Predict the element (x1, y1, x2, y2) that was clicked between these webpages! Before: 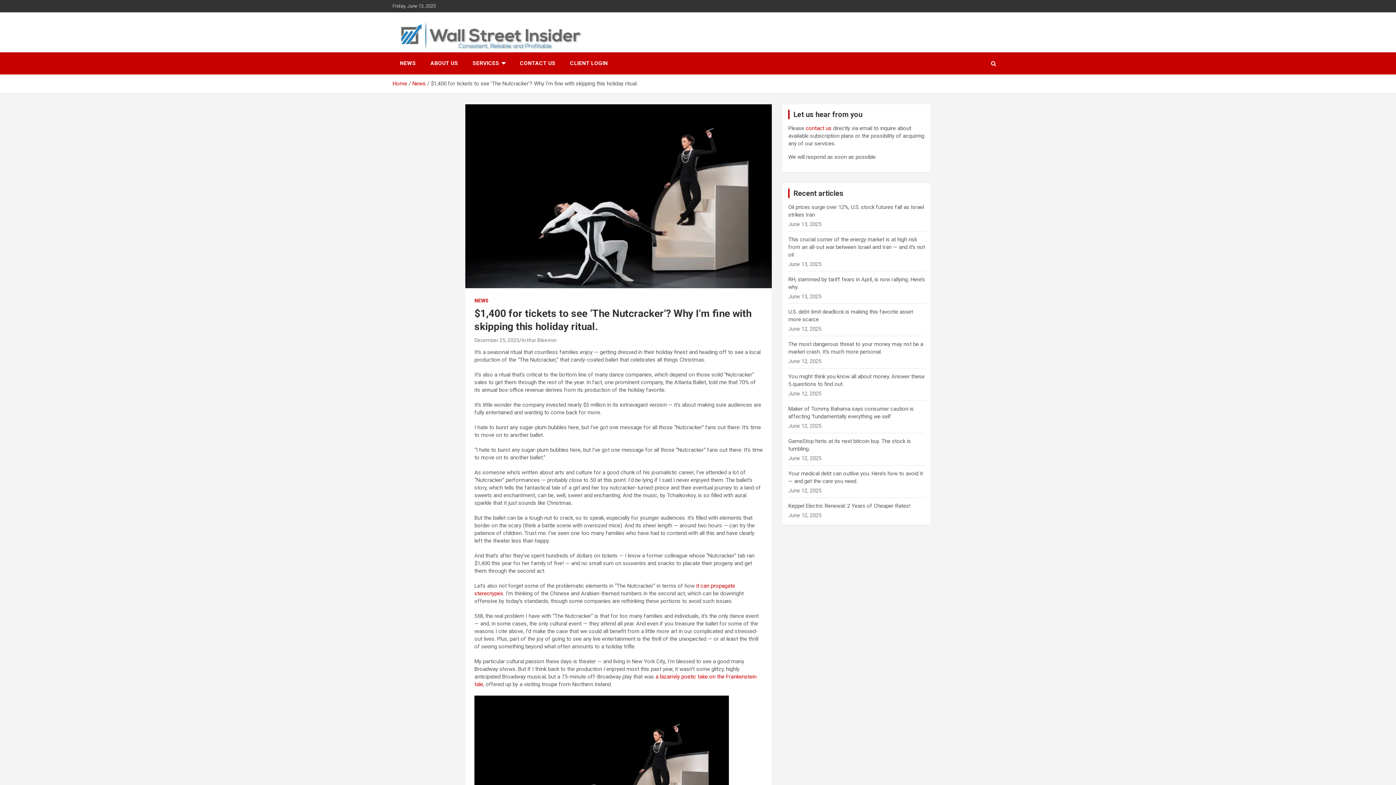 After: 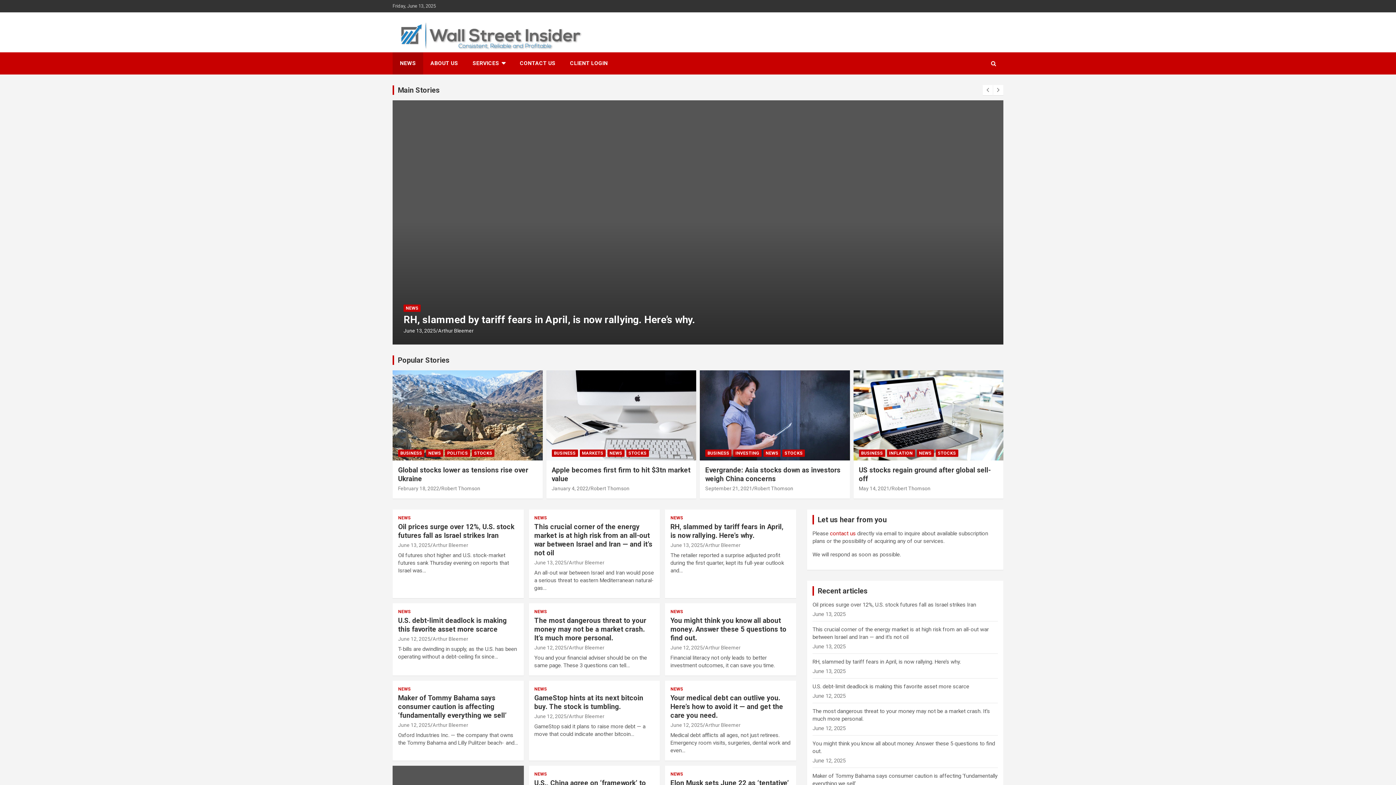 Action: label: NEWS bbox: (392, 52, 423, 74)